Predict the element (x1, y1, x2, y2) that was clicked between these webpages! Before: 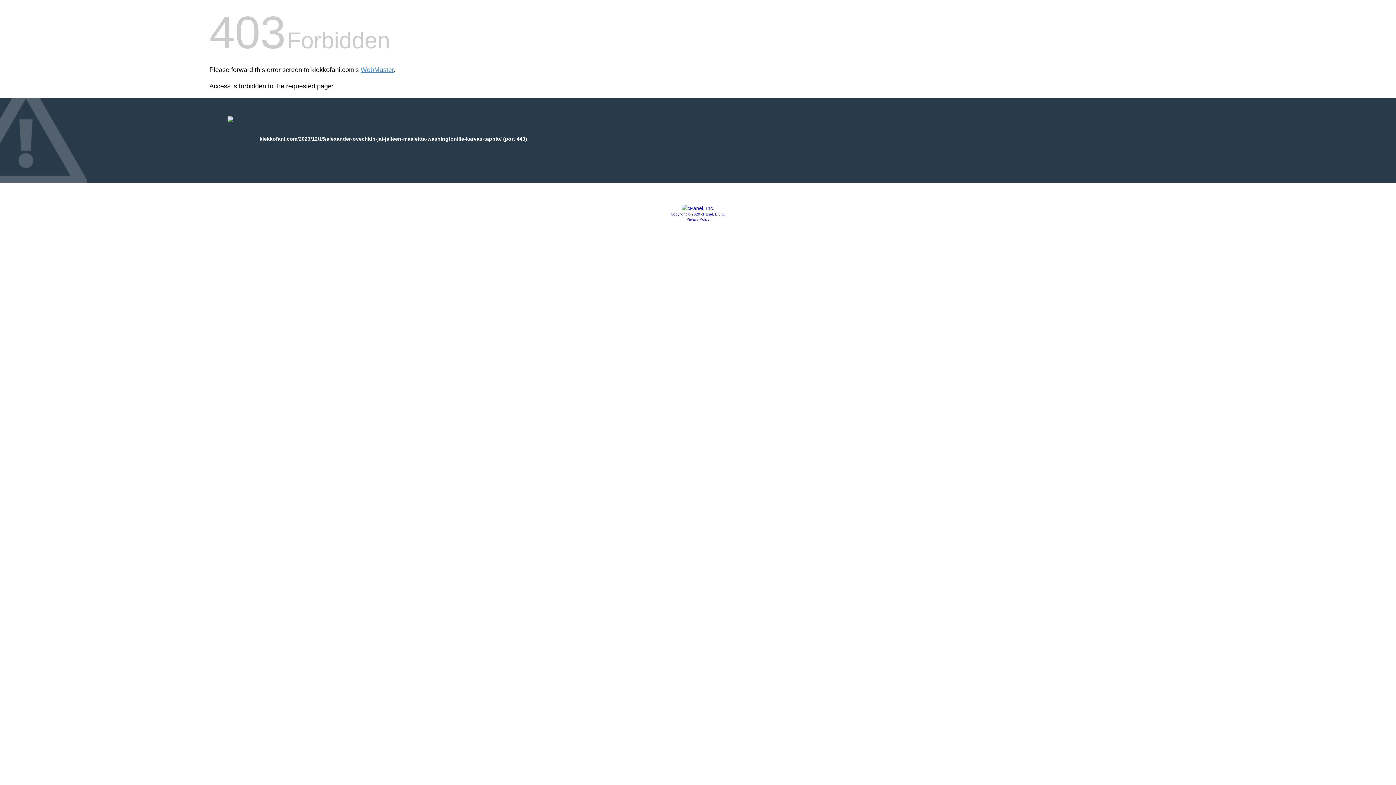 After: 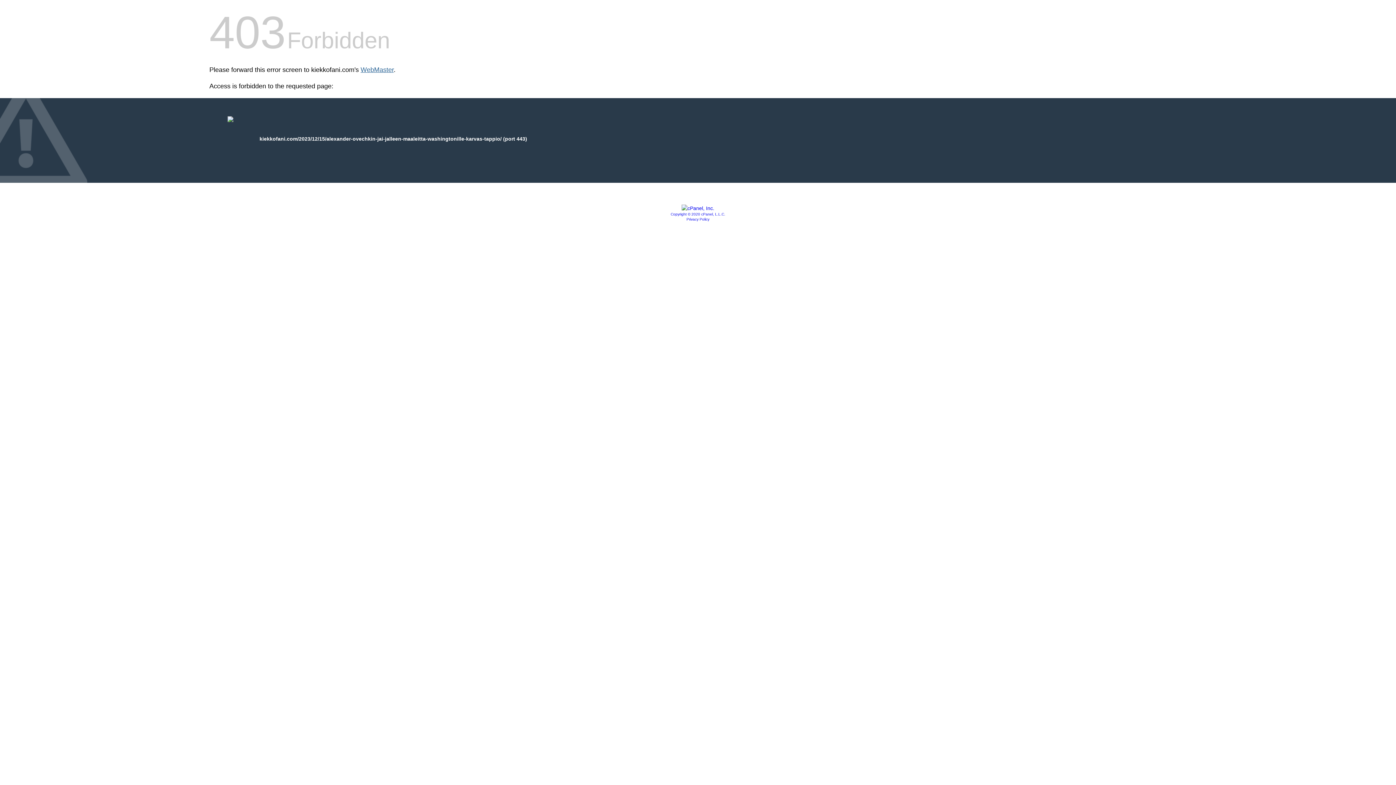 Action: bbox: (360, 66, 393, 73) label: WebMaster